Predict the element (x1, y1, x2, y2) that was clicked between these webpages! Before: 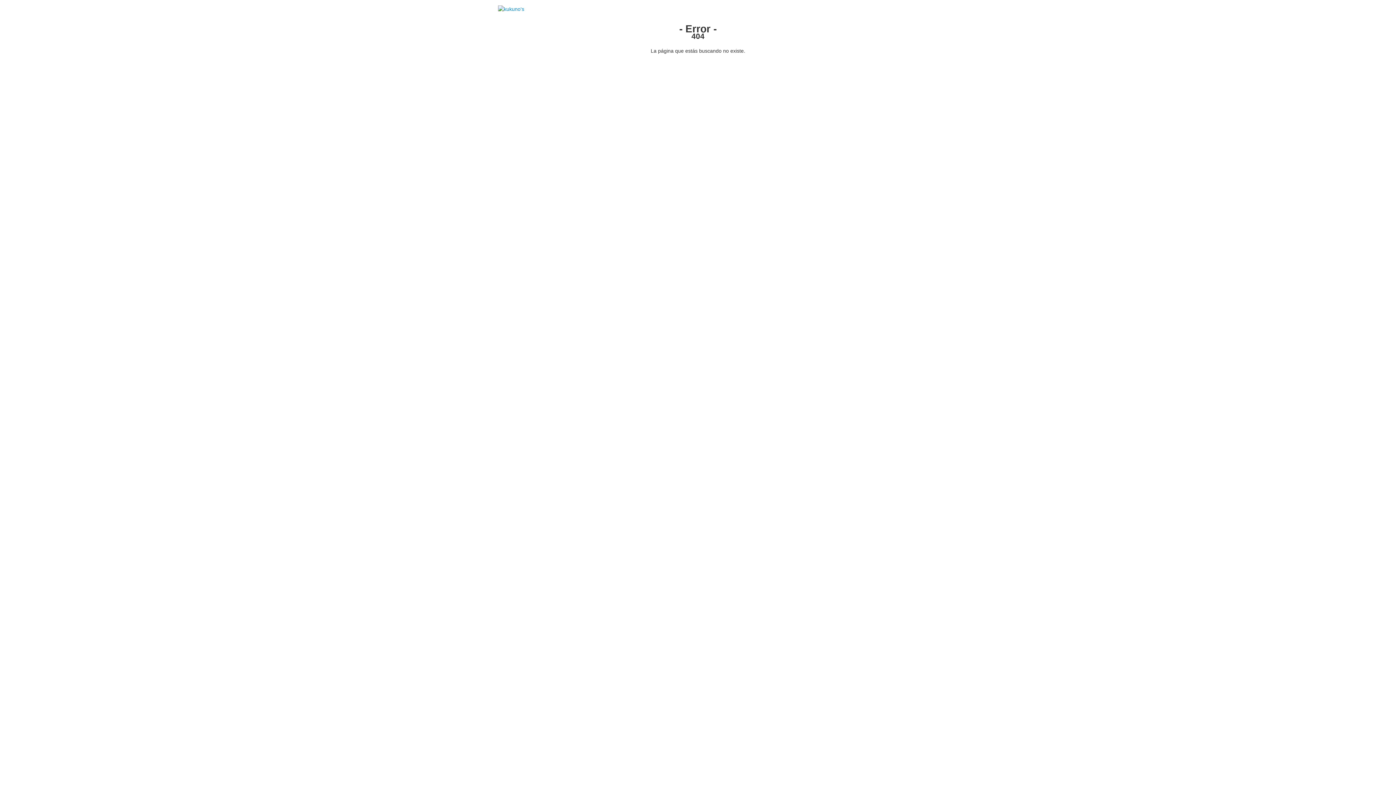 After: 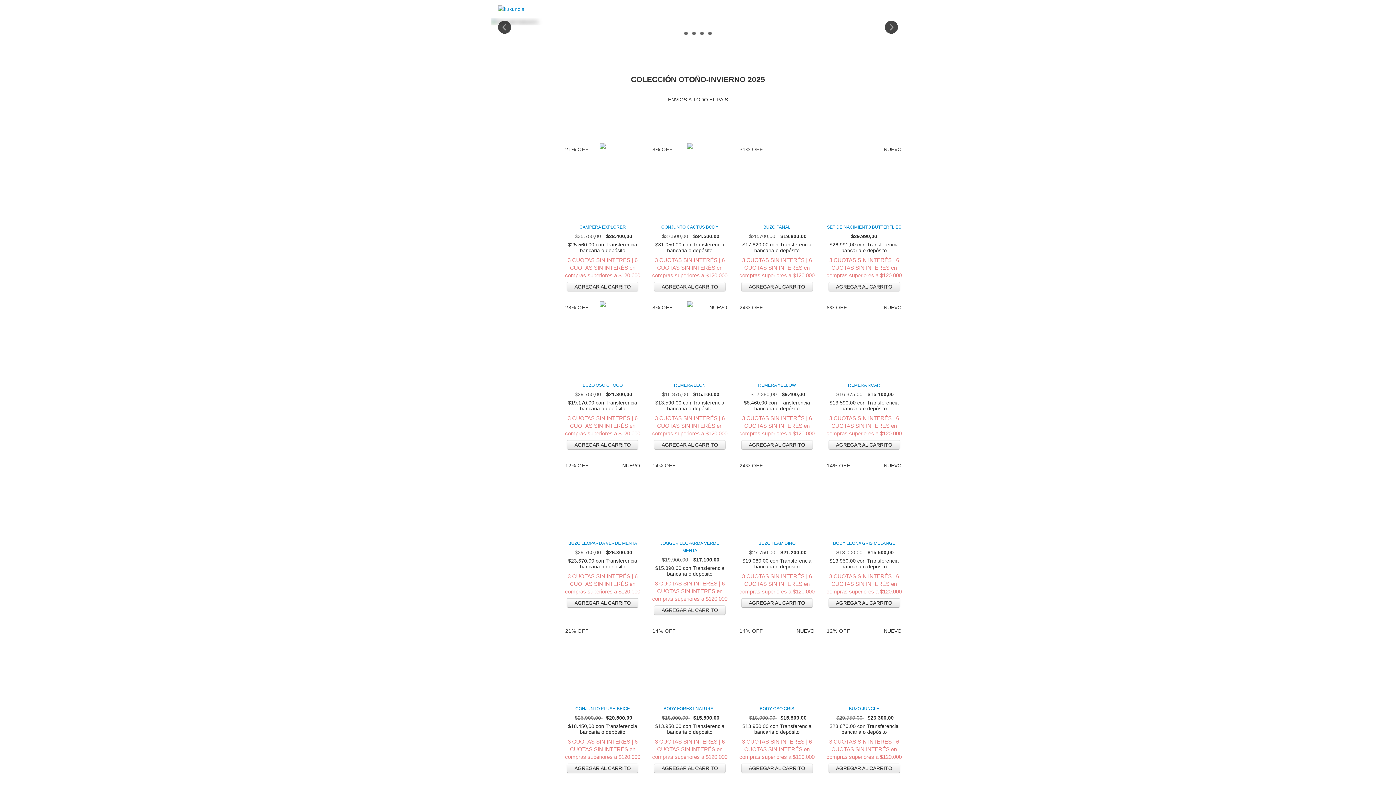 Action: bbox: (498, 5, 524, 11)